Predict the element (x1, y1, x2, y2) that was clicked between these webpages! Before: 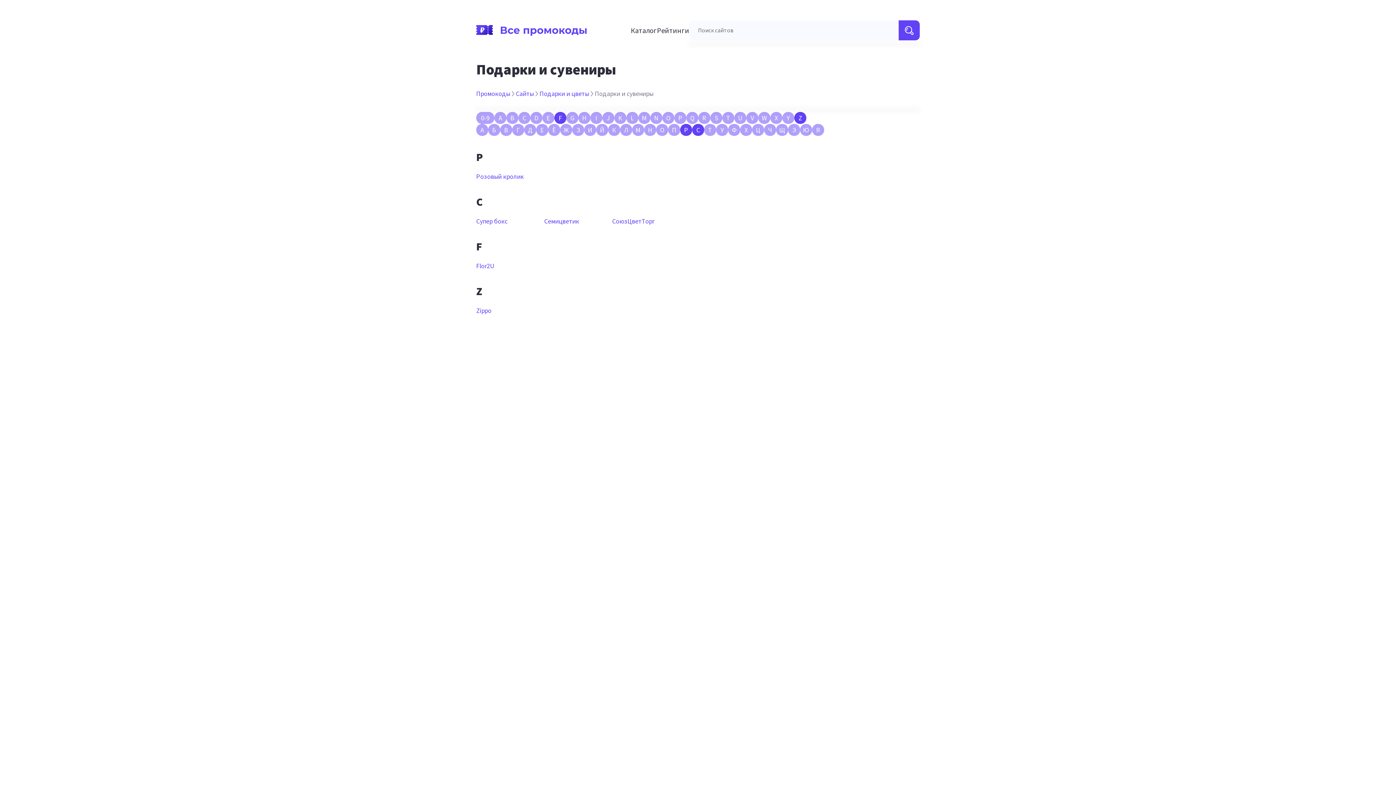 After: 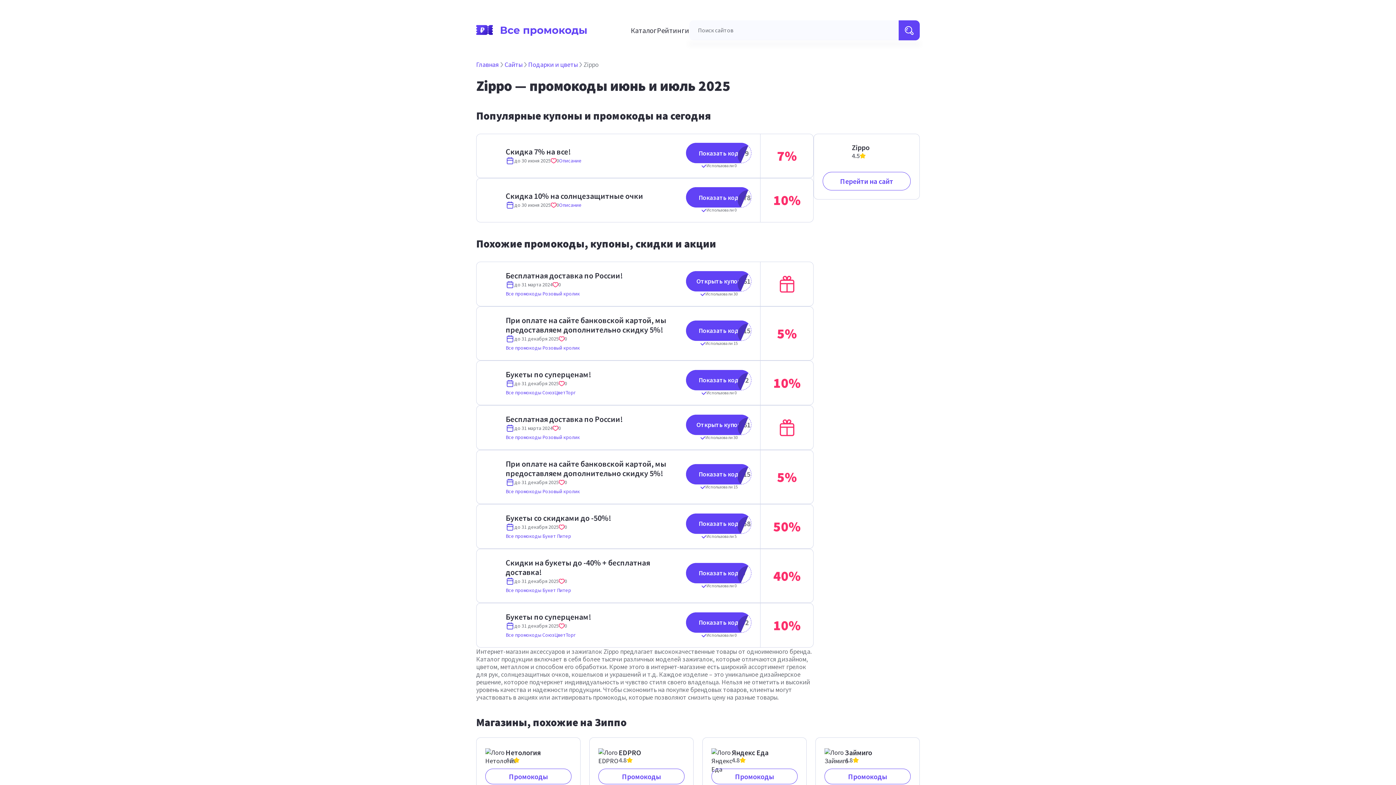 Action: label: Zippo bbox: (476, 306, 544, 314)